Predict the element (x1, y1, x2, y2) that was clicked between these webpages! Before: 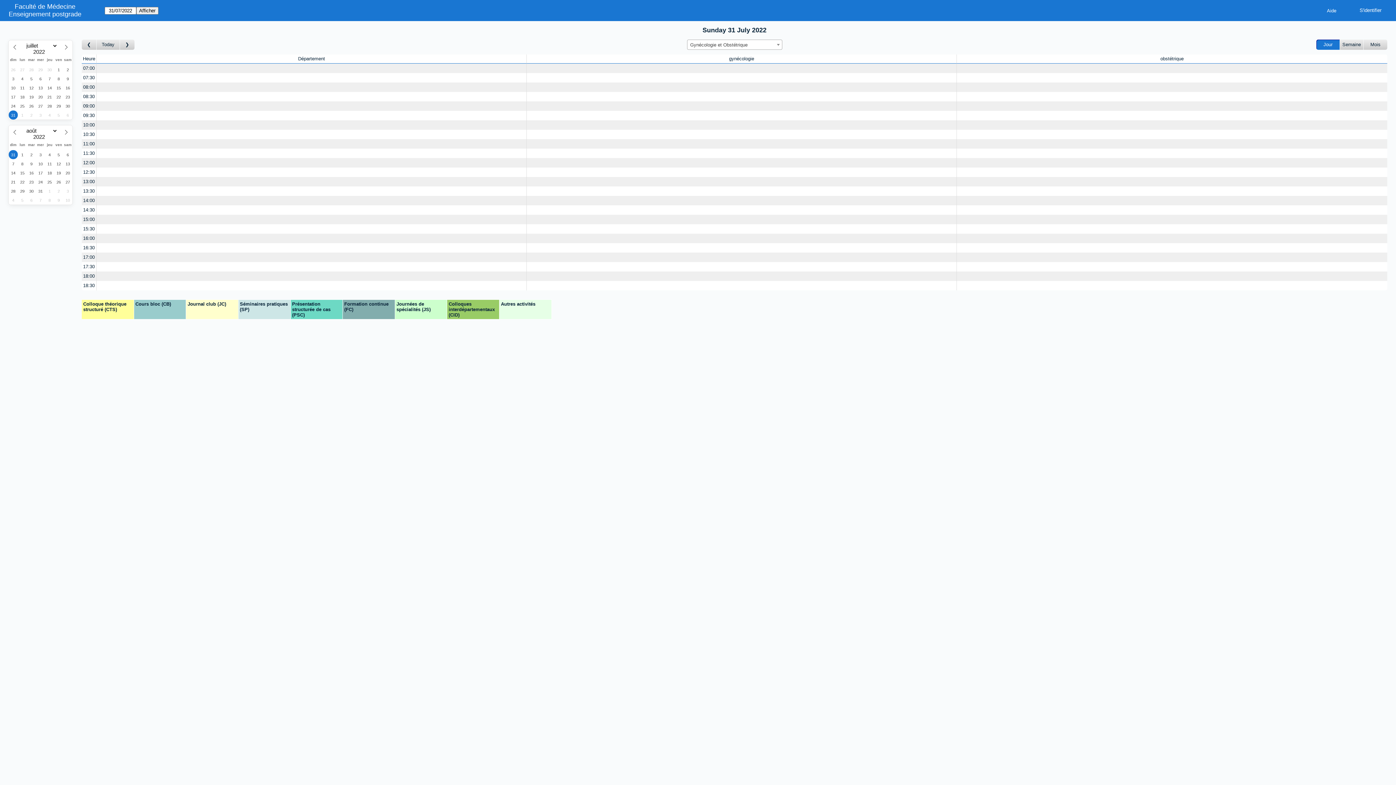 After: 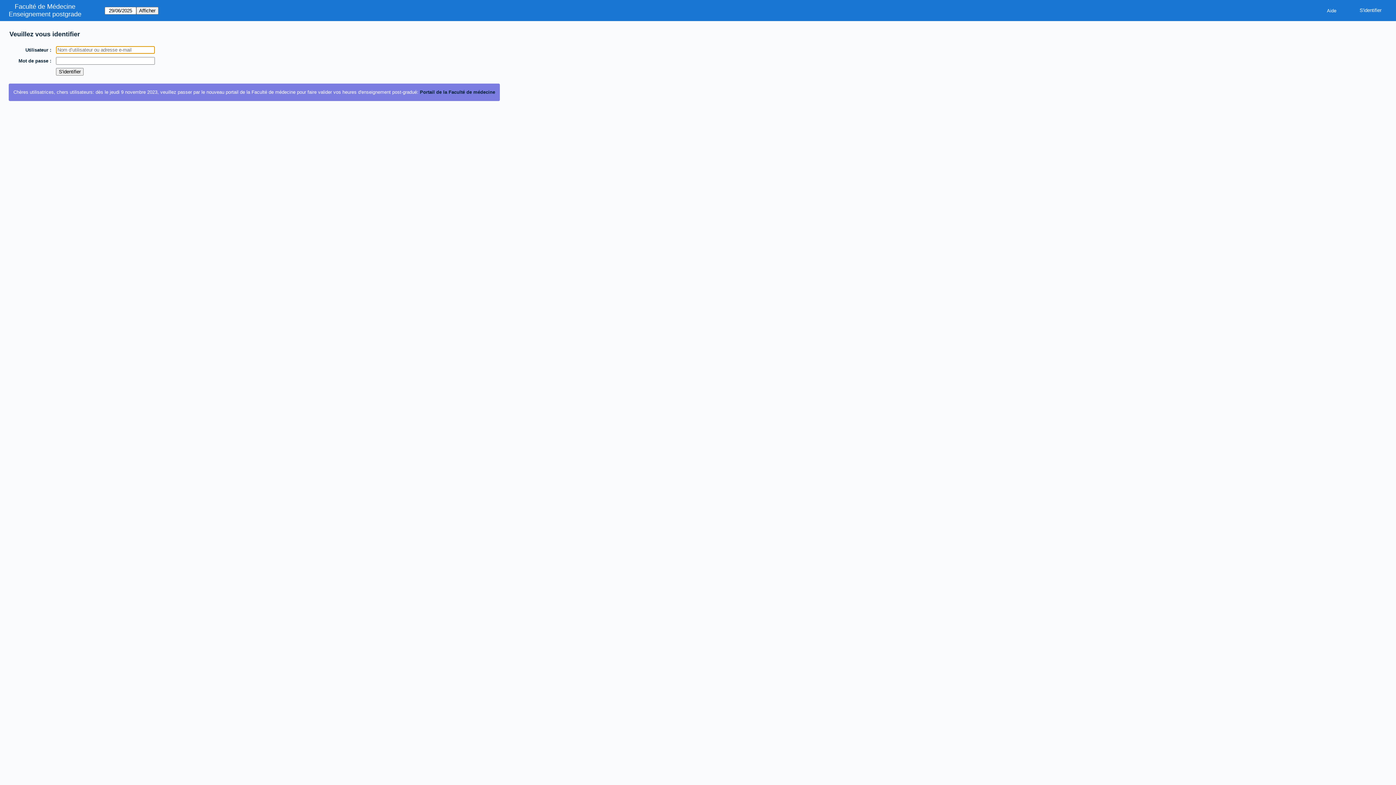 Action: bbox: (957, 243, 1387, 252) label: Create a new booking